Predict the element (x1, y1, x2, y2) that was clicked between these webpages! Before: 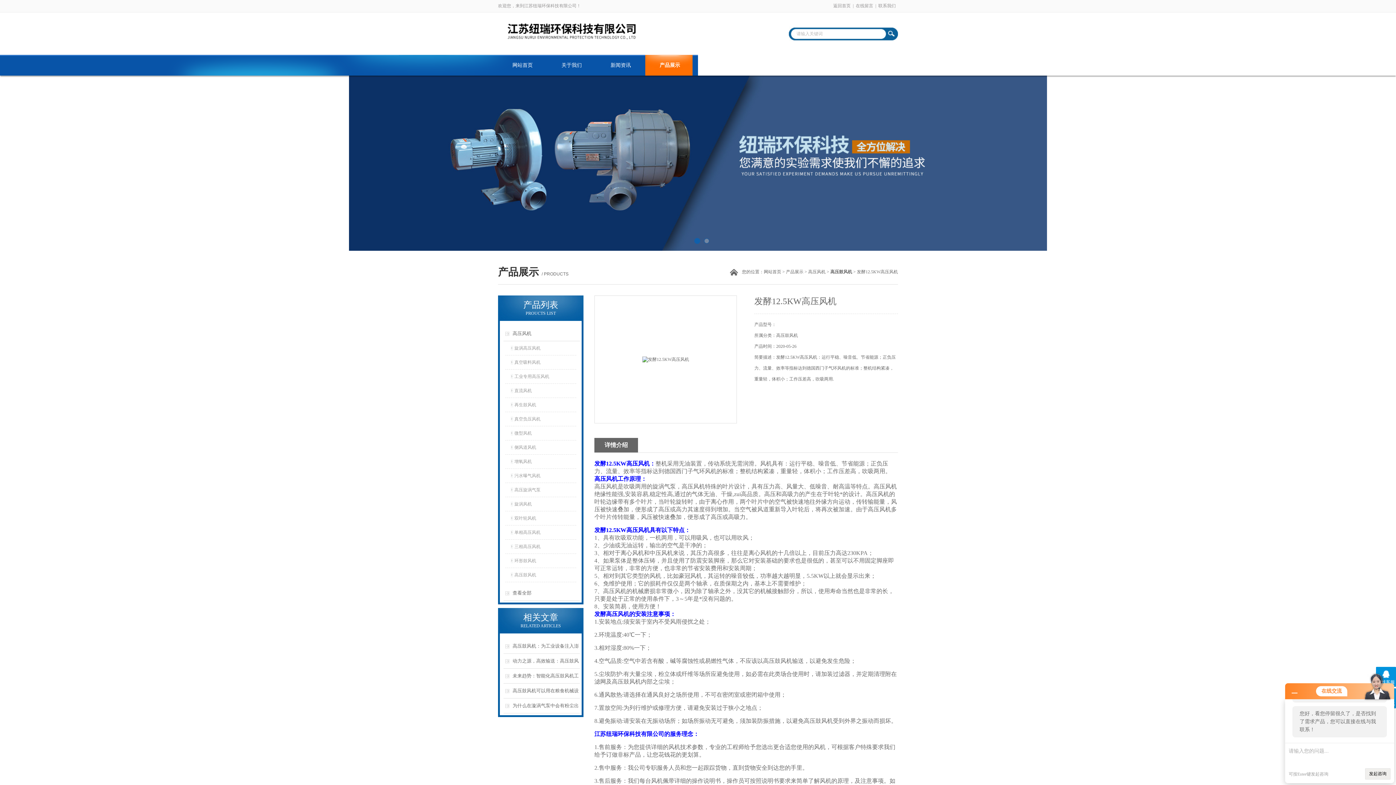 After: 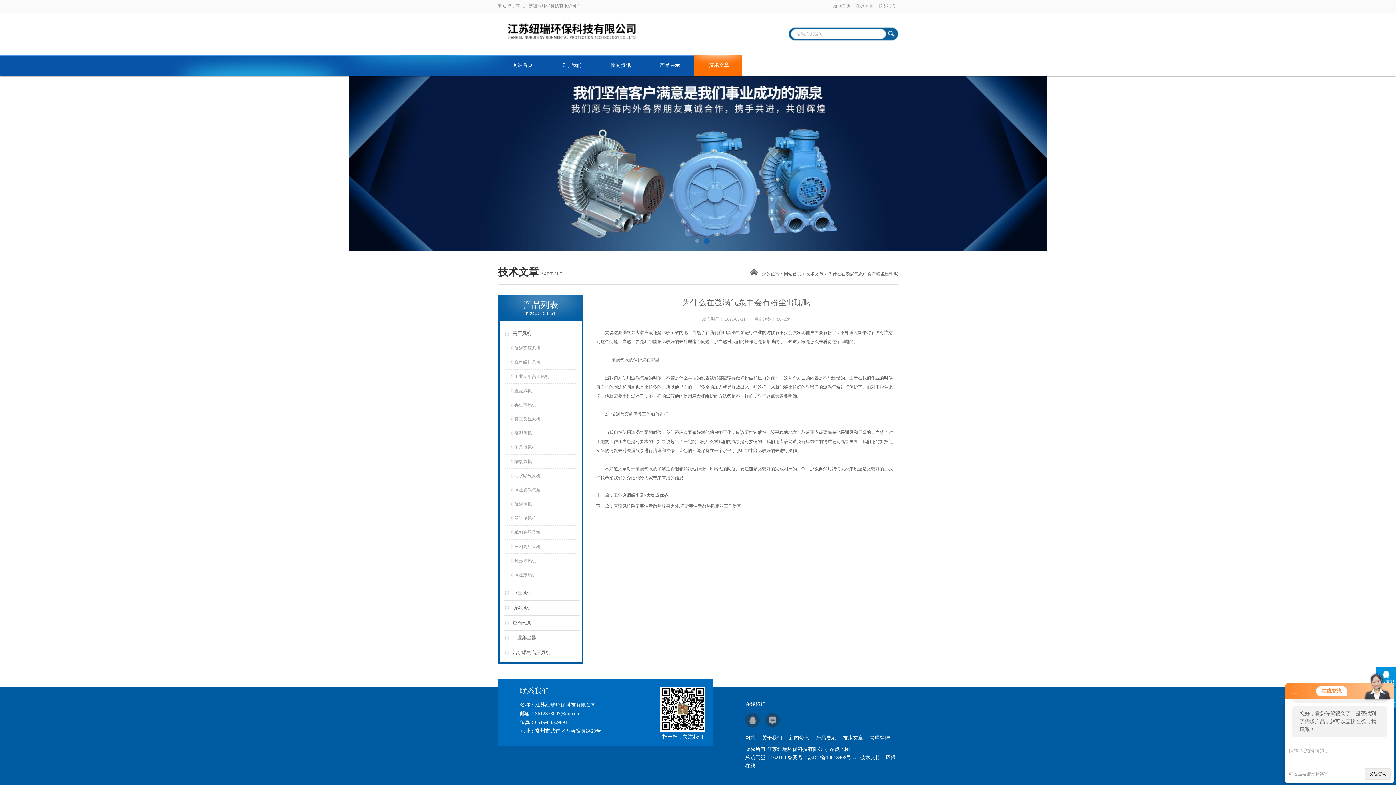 Action: label: 为什么在漩涡气泵中会有粉尘出现呢 bbox: (503, 698, 580, 713)